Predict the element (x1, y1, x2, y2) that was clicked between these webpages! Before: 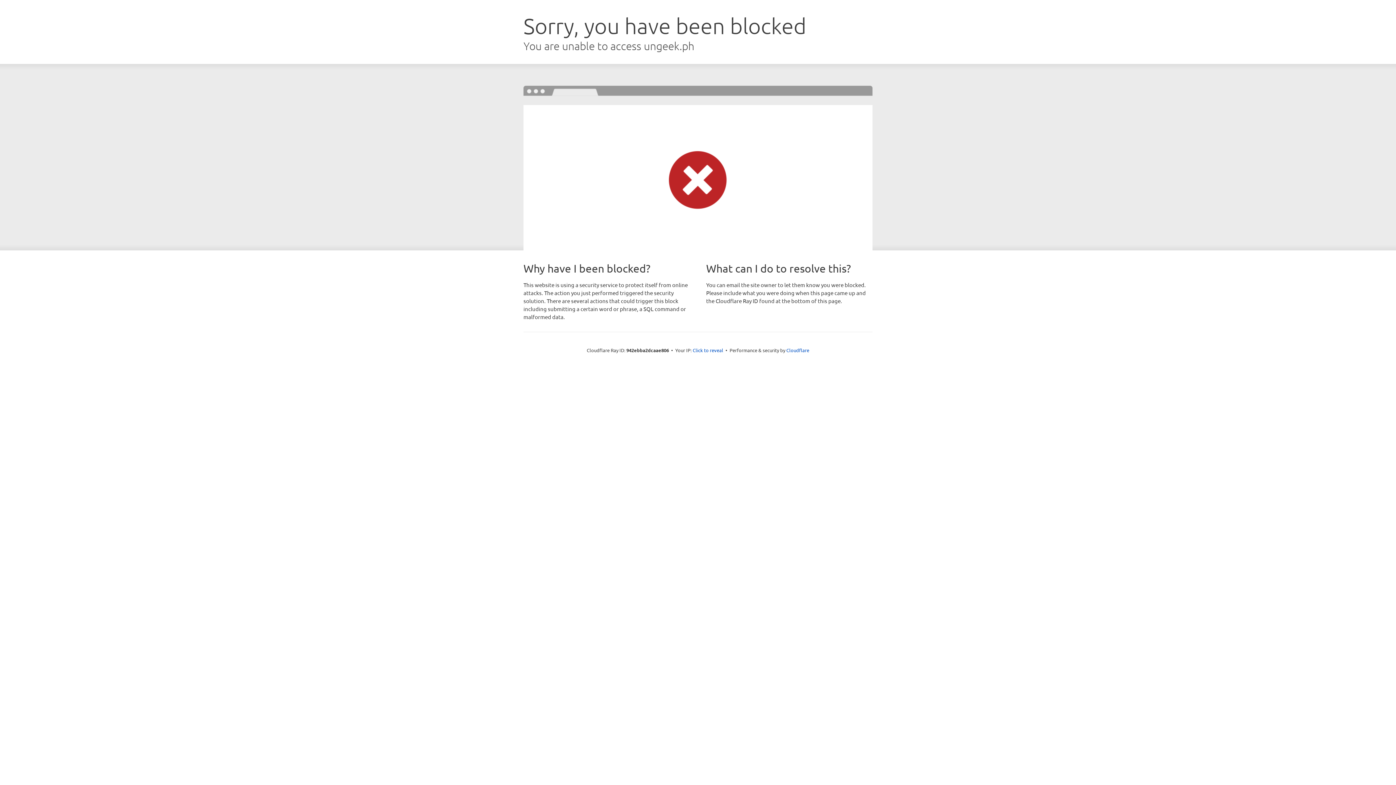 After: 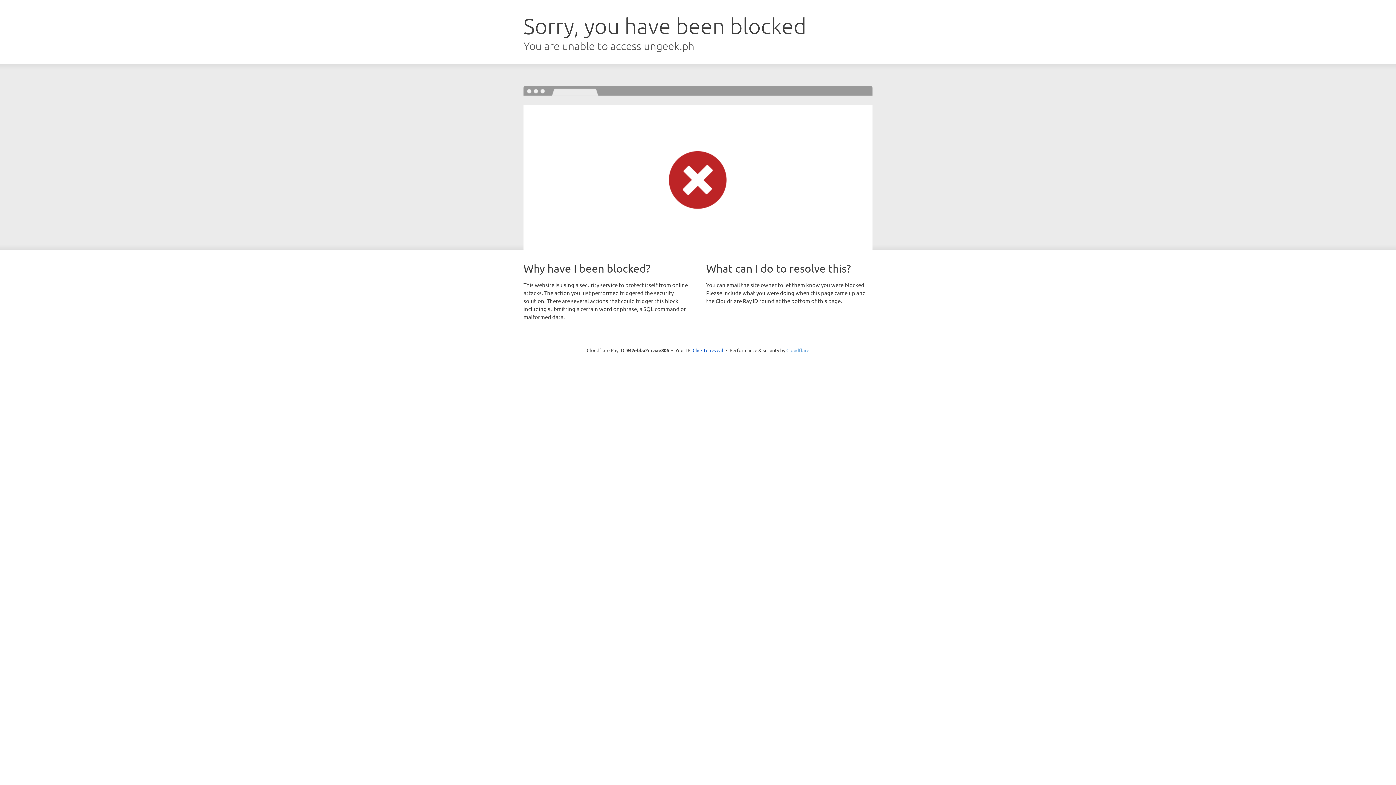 Action: bbox: (786, 347, 809, 353) label: Cloudflare